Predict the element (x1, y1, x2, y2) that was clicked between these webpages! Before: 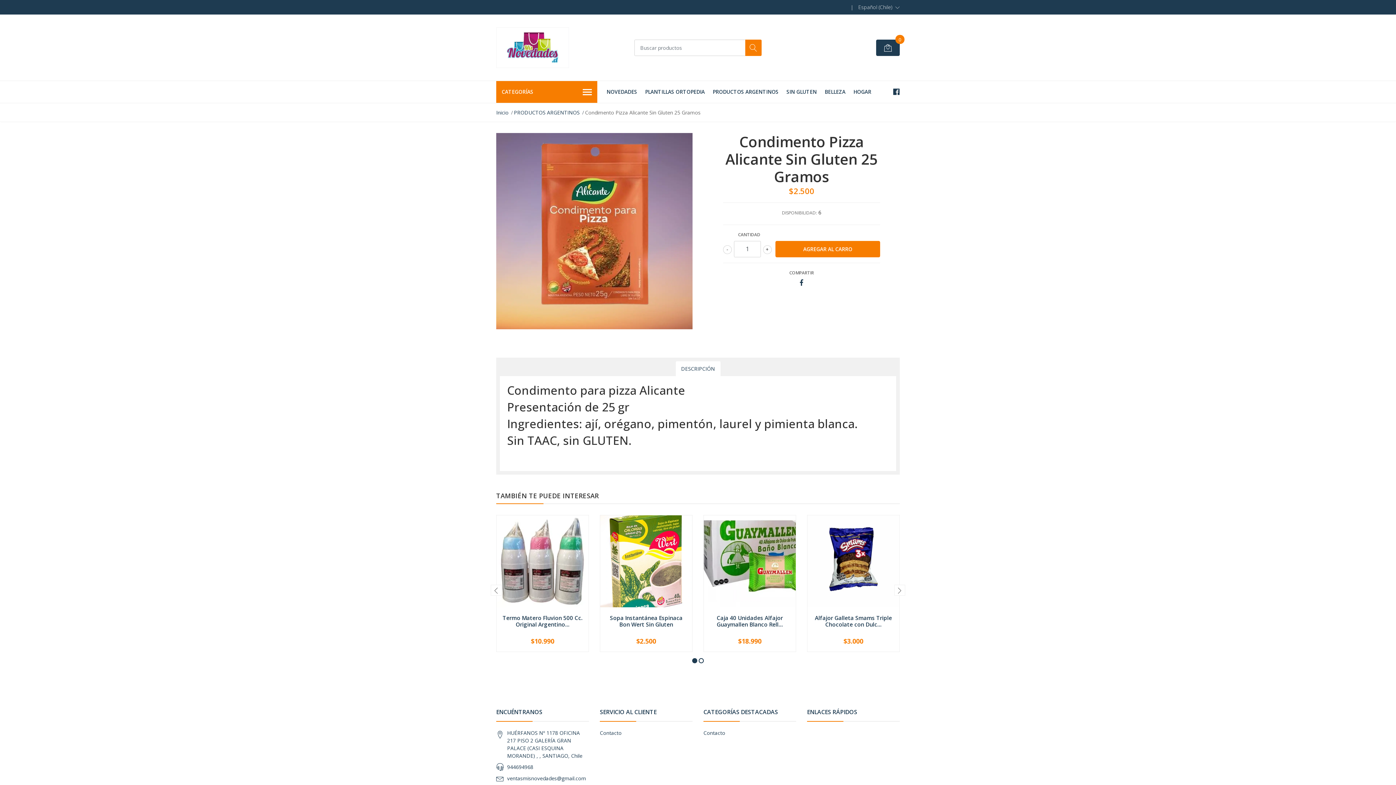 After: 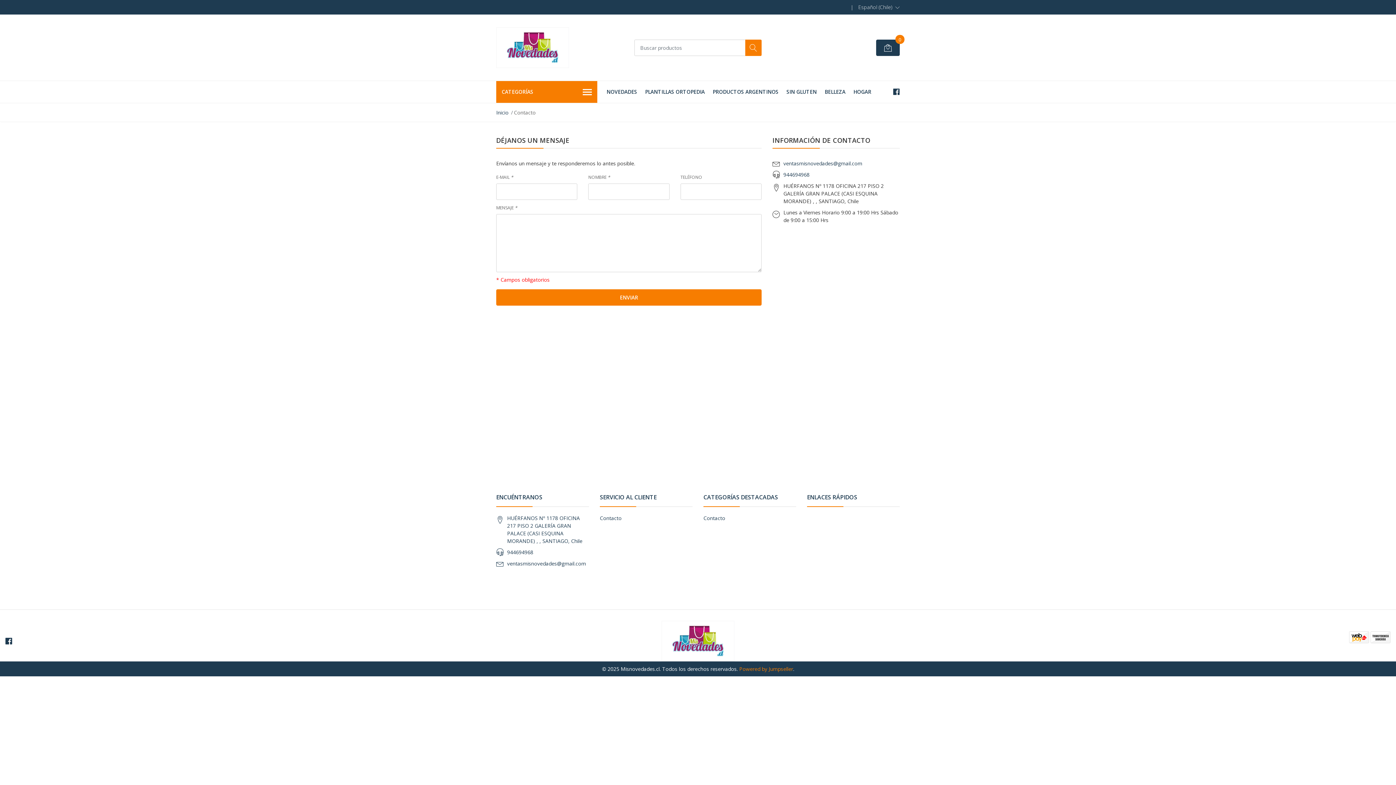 Action: label: Contacto bbox: (703, 729, 725, 736)